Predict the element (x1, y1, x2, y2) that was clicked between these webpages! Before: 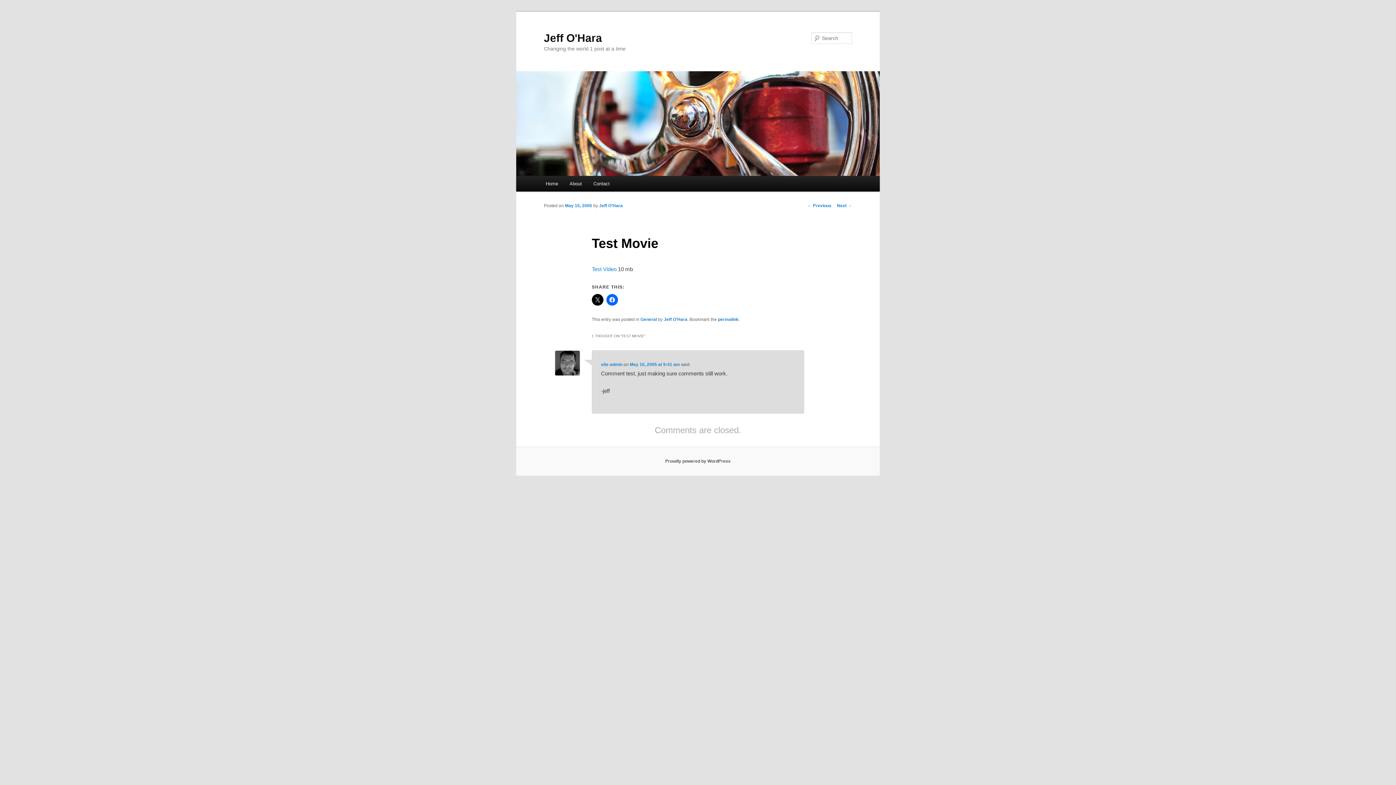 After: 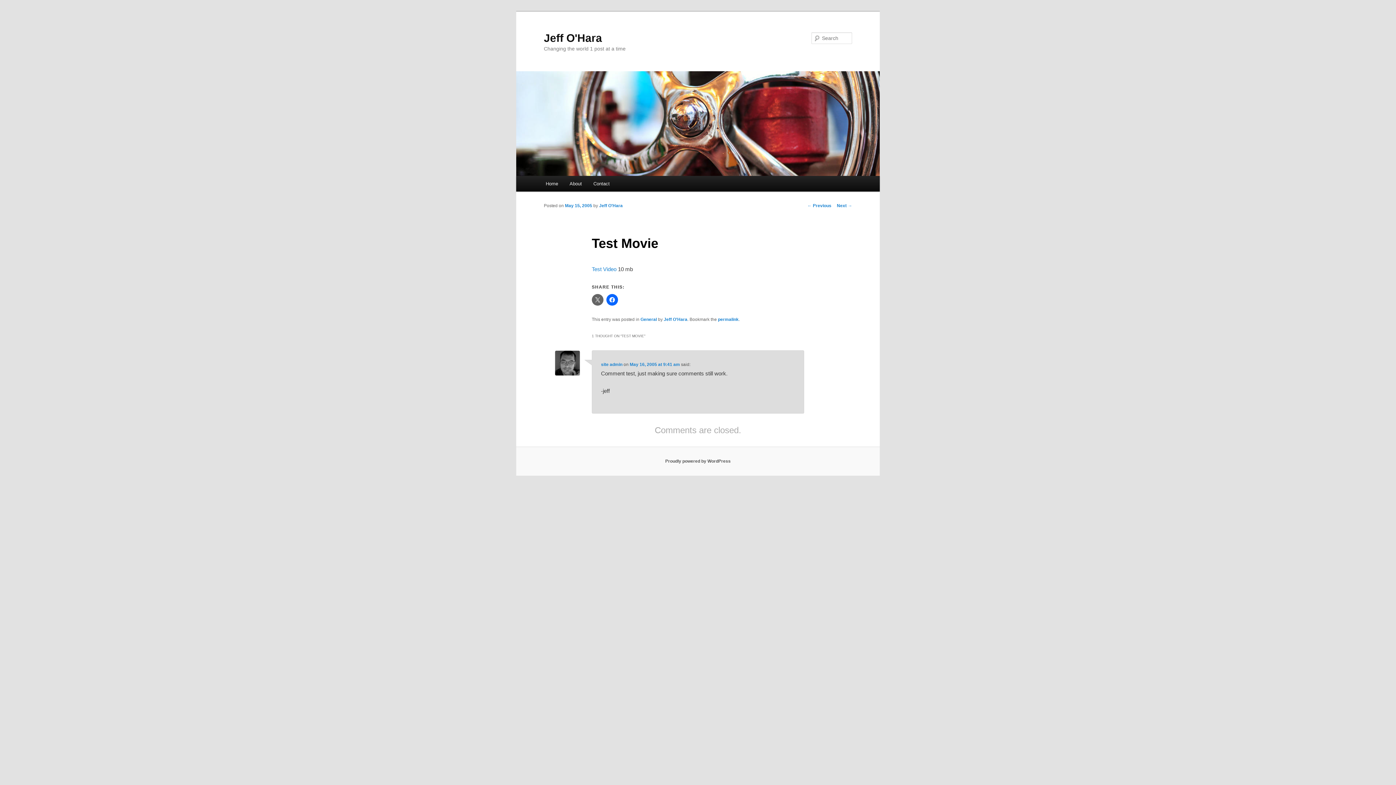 Action: bbox: (591, 294, 603, 305)